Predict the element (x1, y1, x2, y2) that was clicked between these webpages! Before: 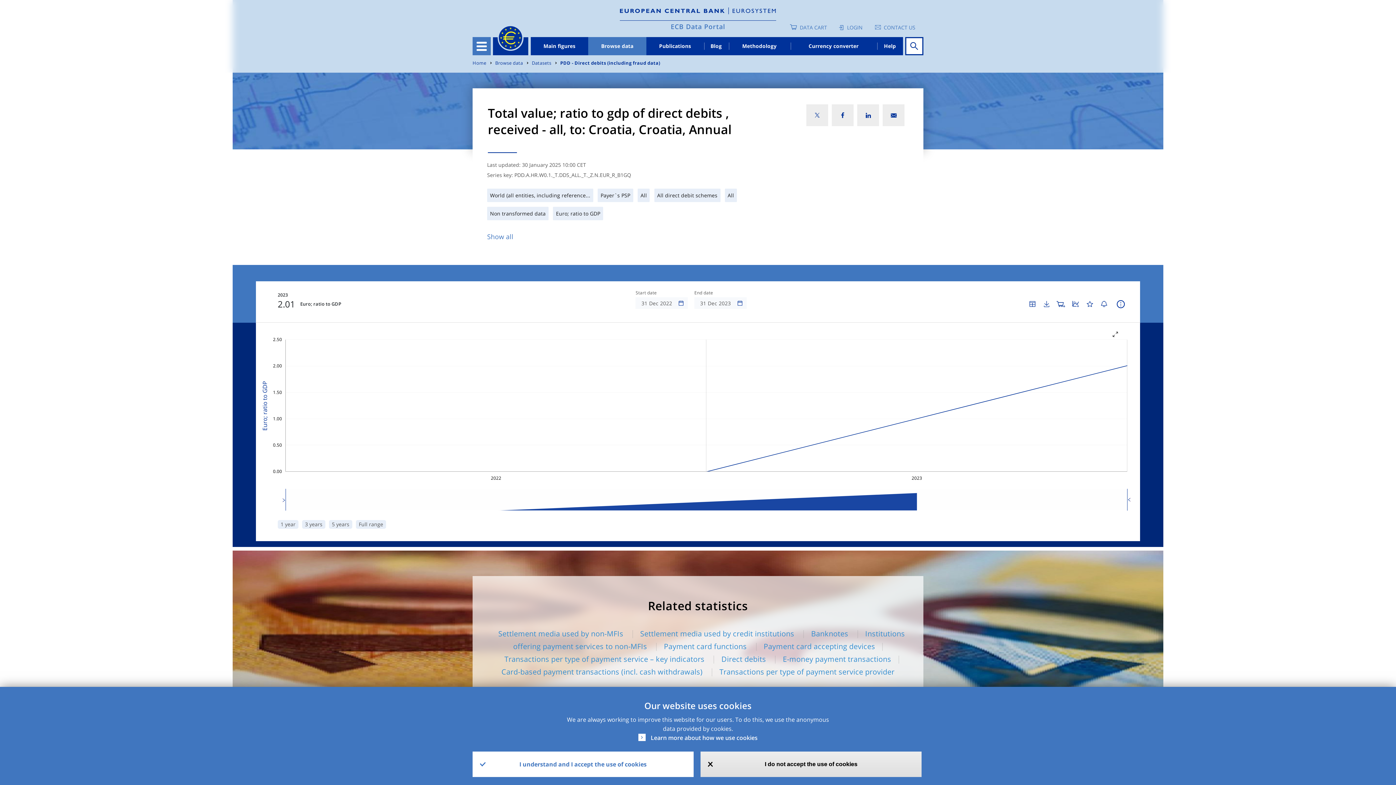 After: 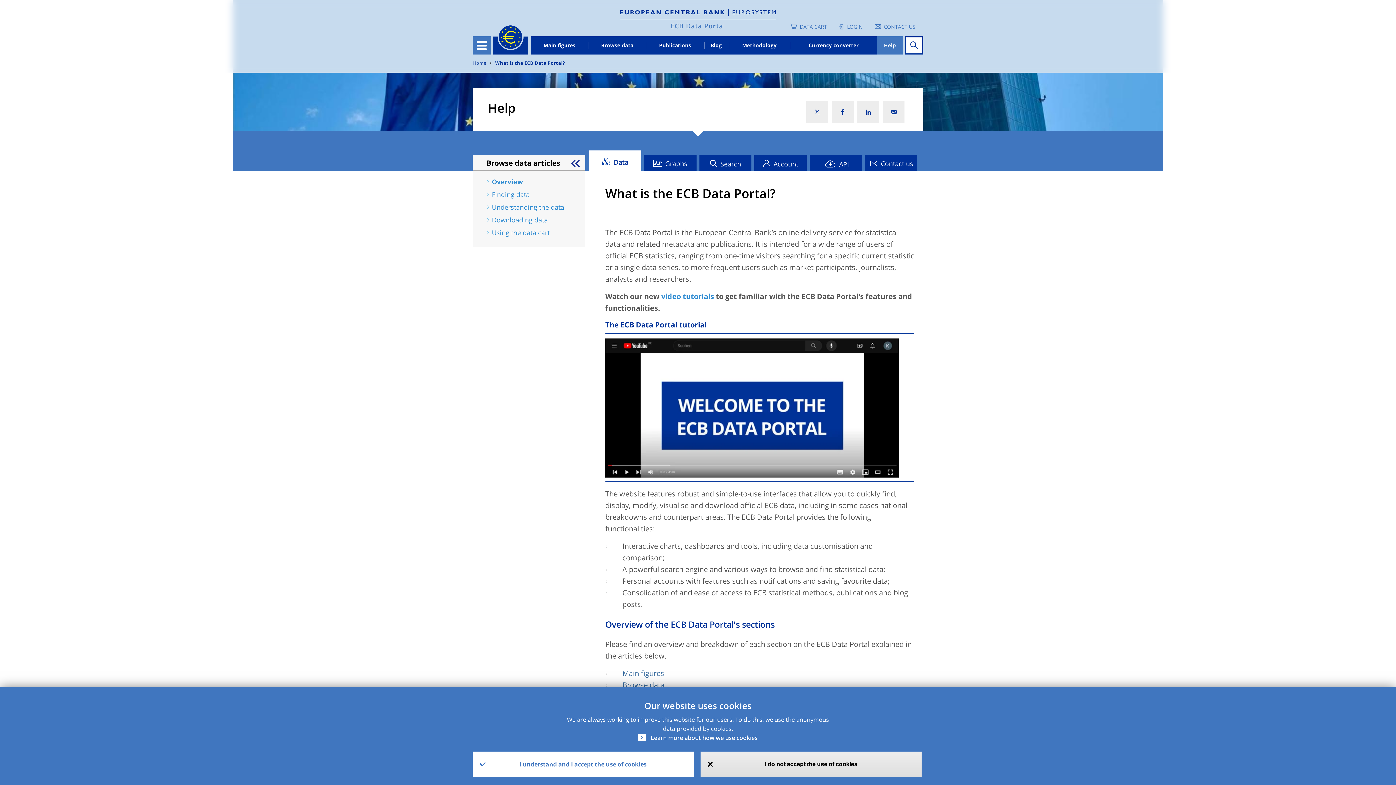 Action: label: Help bbox: (877, 37, 903, 55)